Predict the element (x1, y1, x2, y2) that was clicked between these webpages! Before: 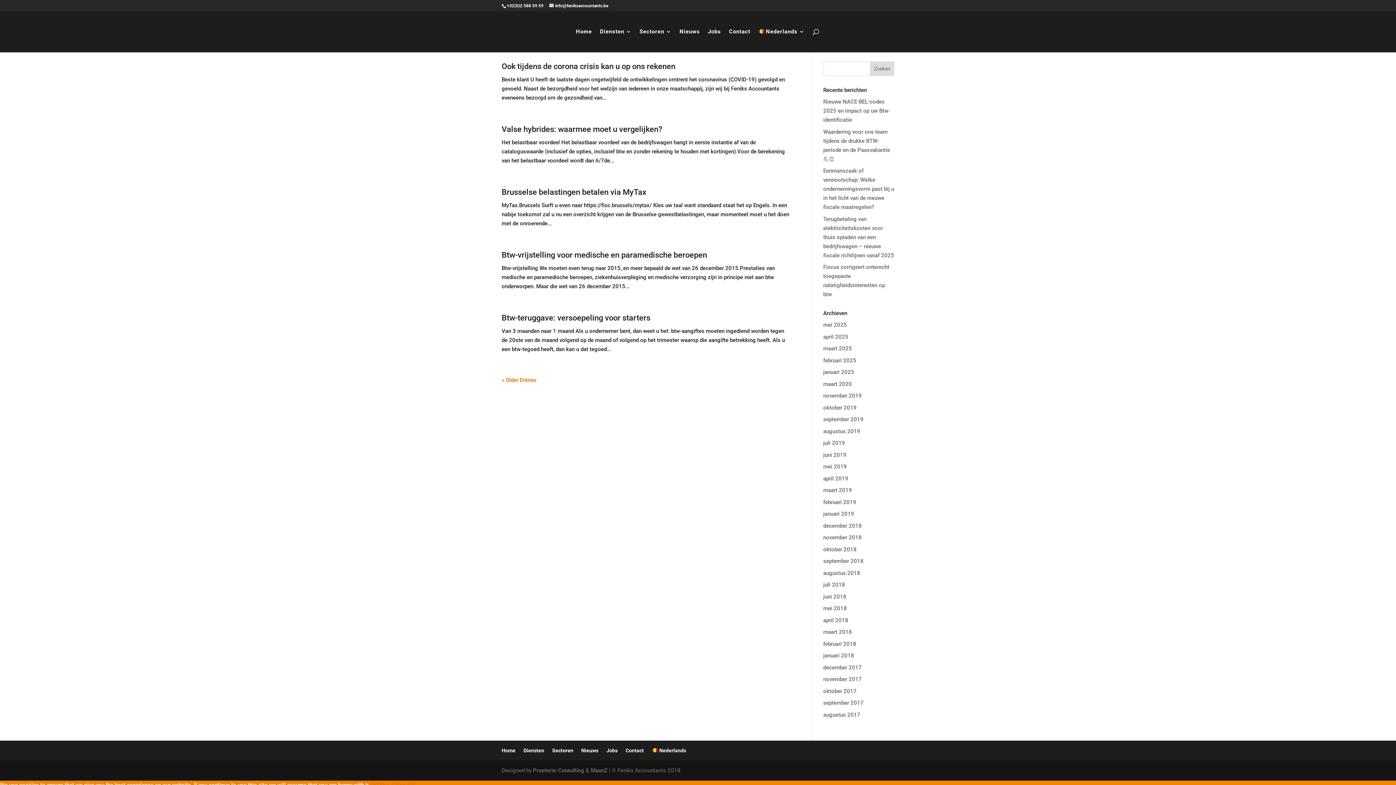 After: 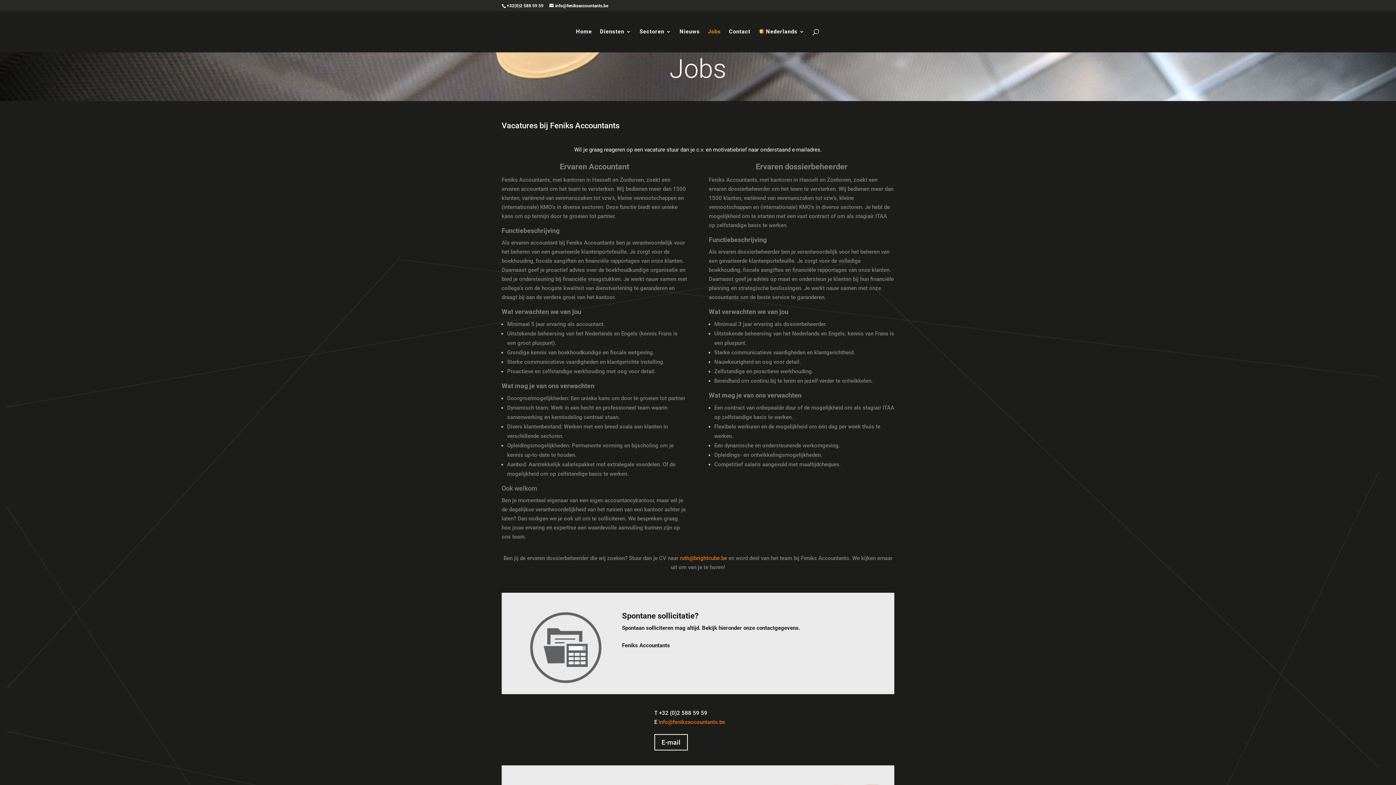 Action: label: Jobs bbox: (708, 29, 721, 52)